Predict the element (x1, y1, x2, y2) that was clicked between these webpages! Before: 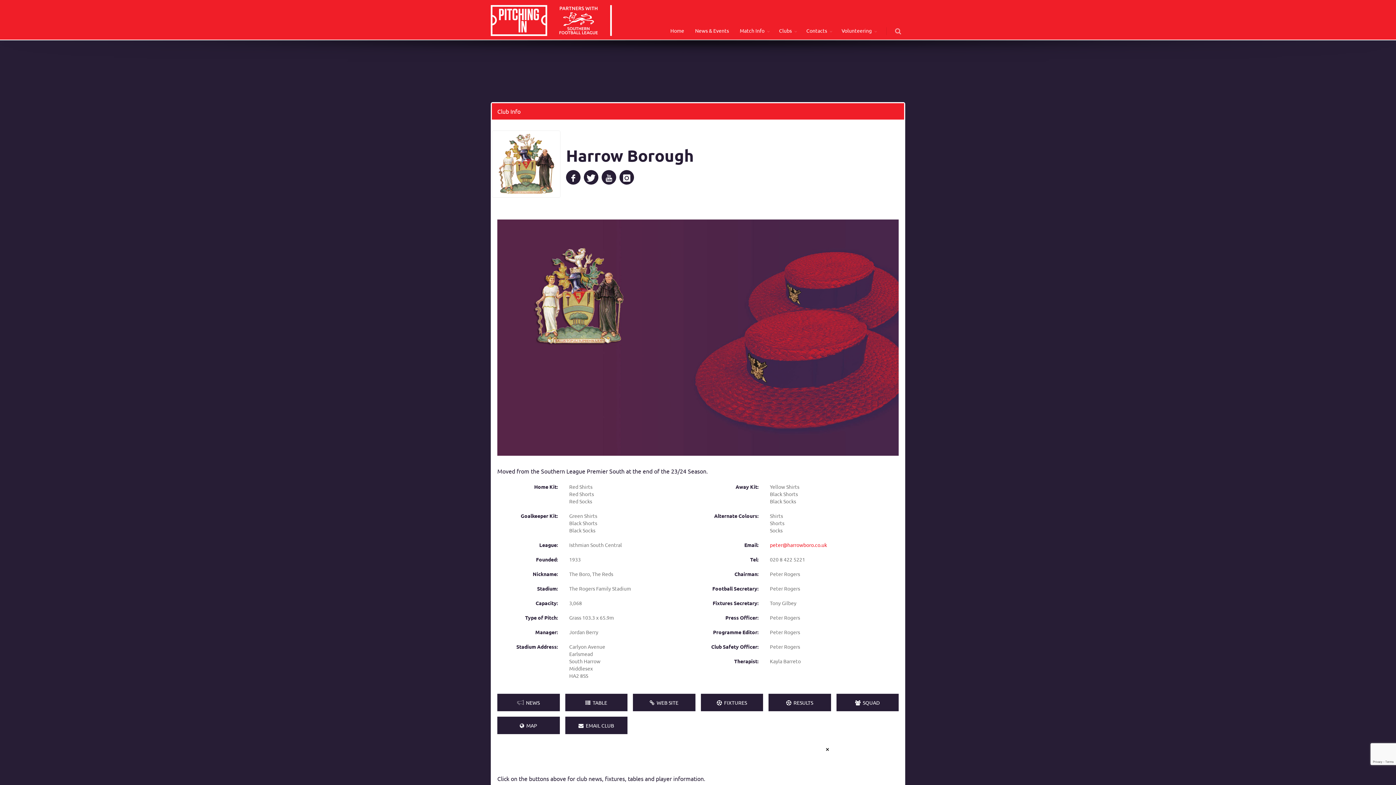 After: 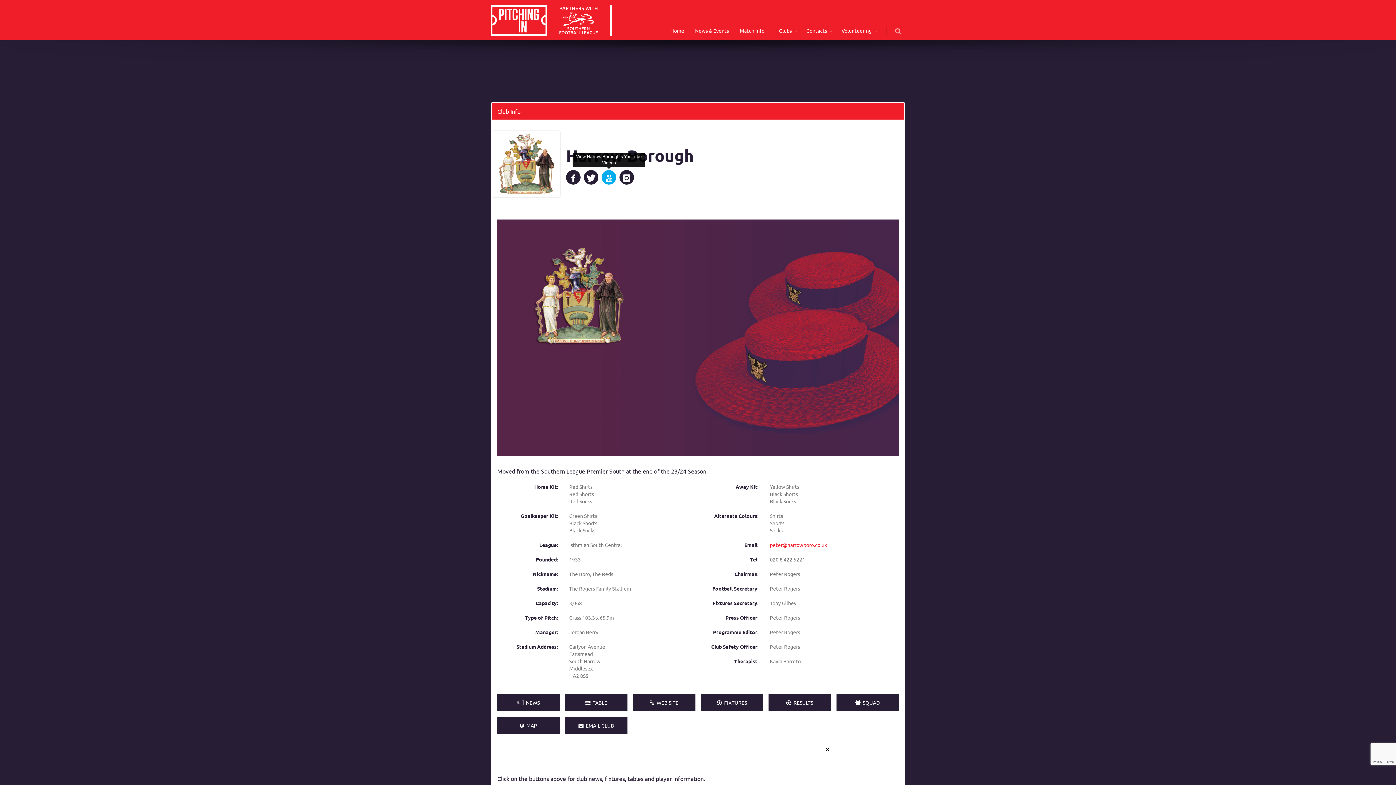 Action: bbox: (601, 170, 616, 184)